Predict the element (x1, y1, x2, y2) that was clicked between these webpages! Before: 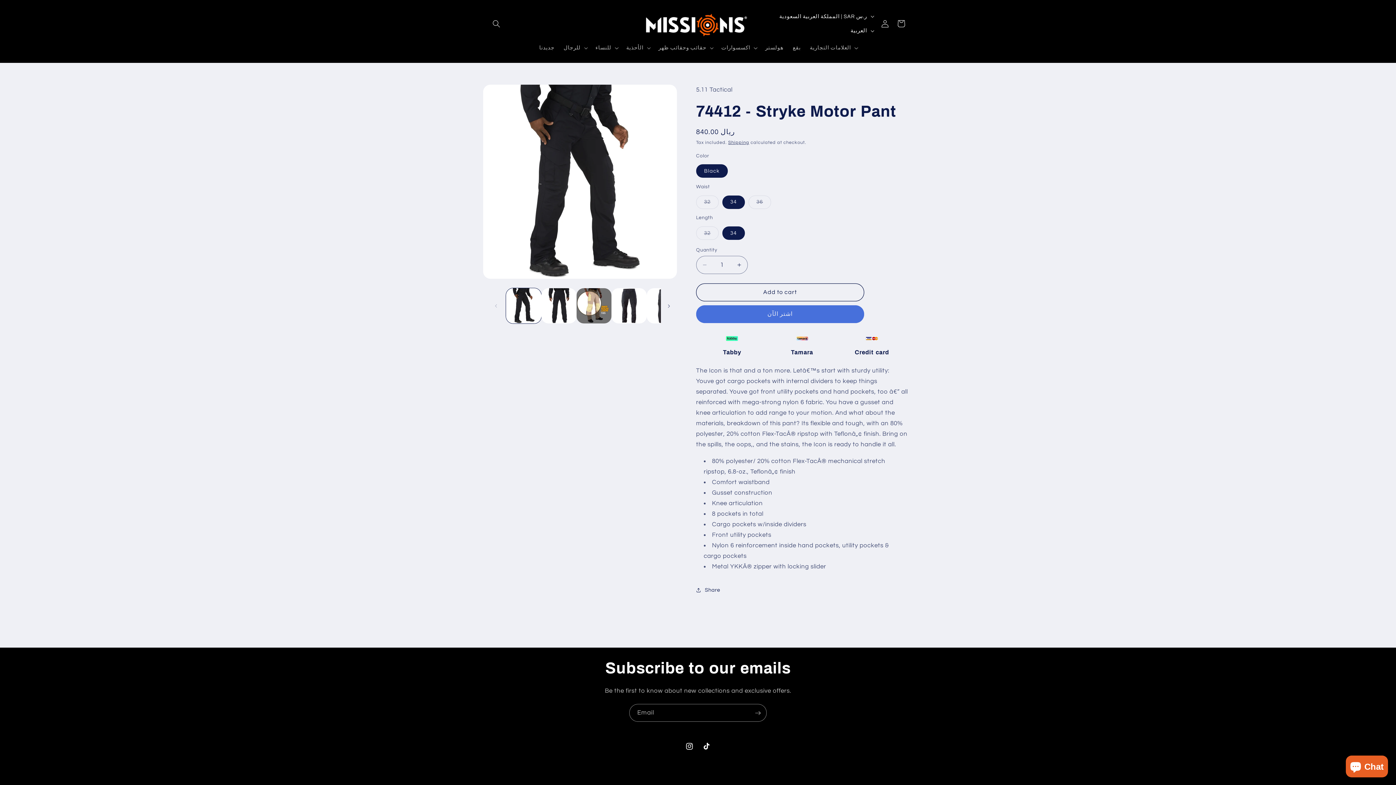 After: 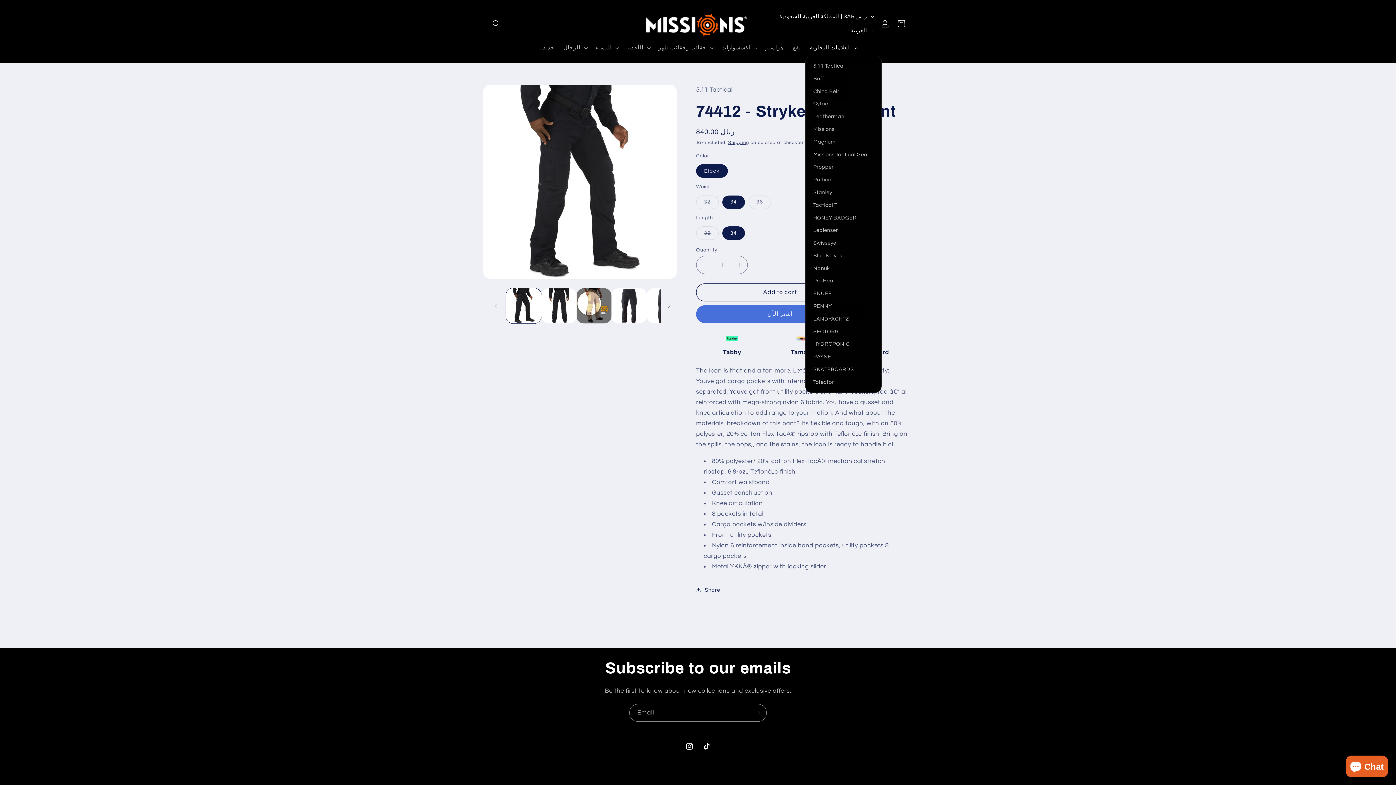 Action: label: العلامات التجارية bbox: (805, 40, 861, 55)